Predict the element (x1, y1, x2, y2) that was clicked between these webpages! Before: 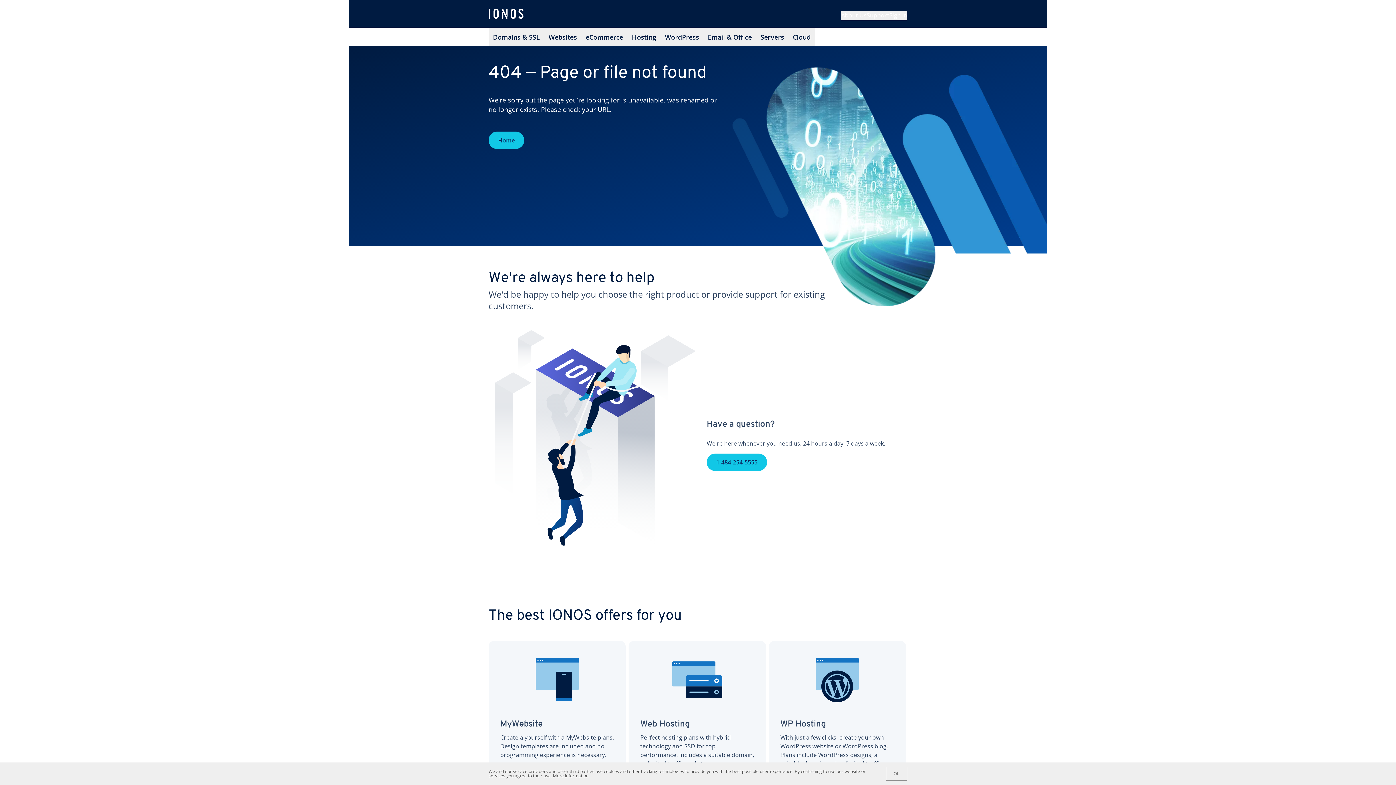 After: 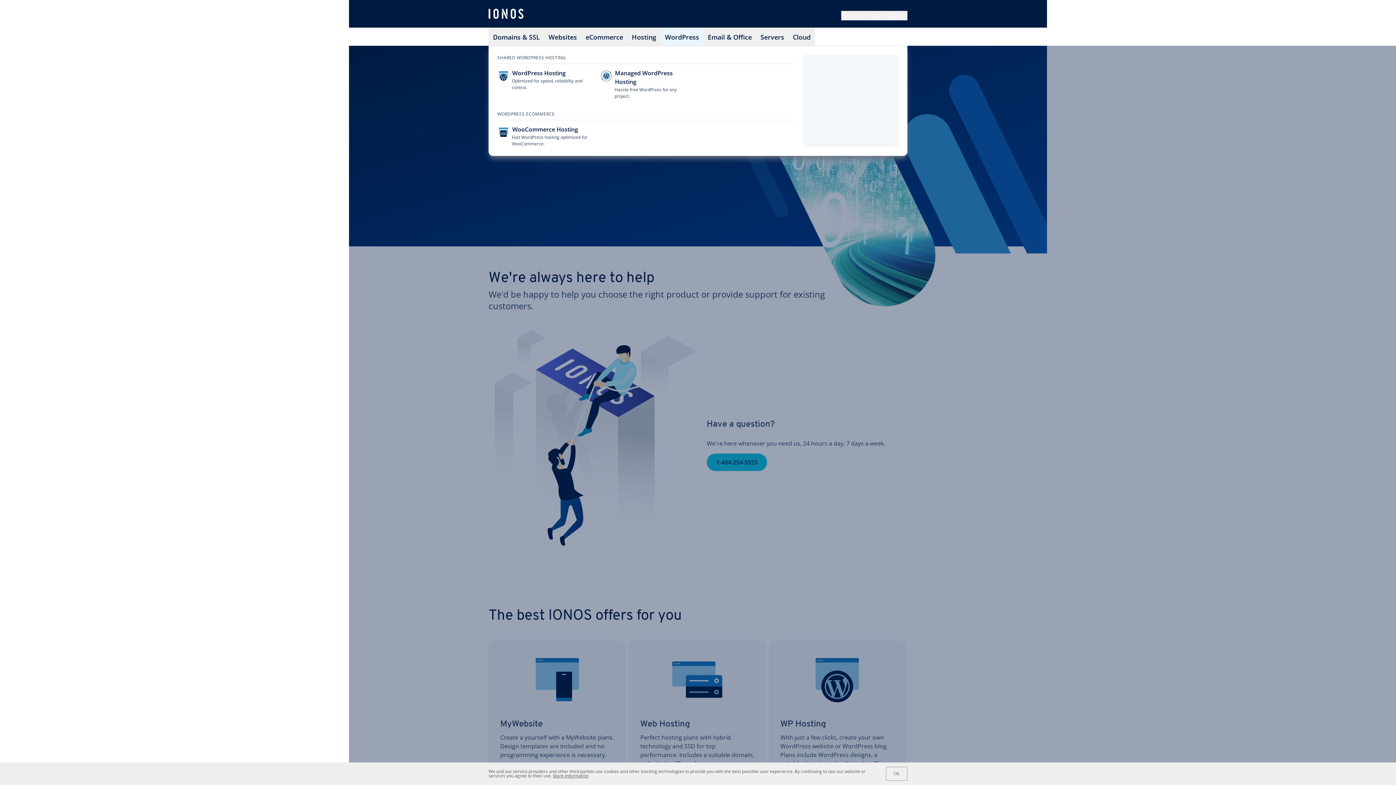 Action: label: WordPress bbox: (660, 27, 703, 45)